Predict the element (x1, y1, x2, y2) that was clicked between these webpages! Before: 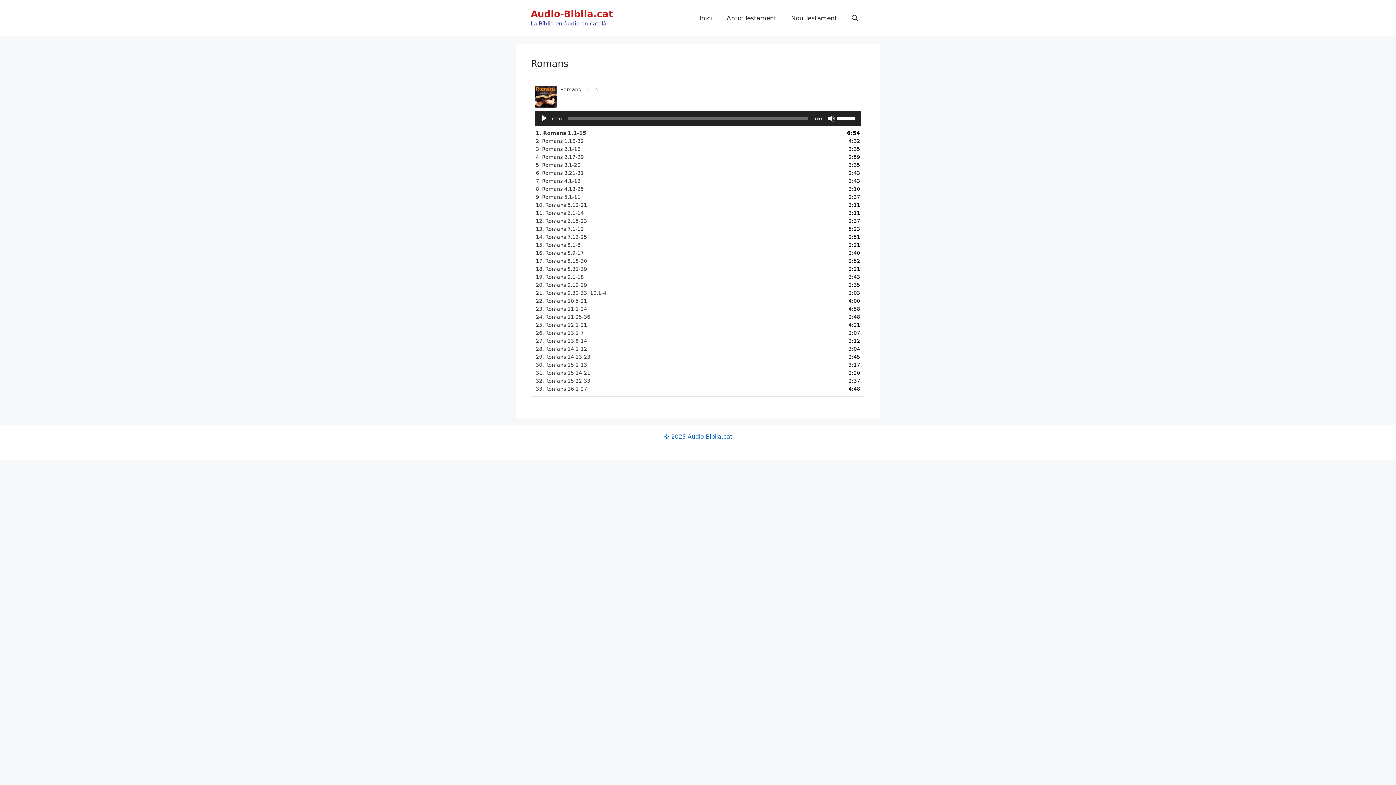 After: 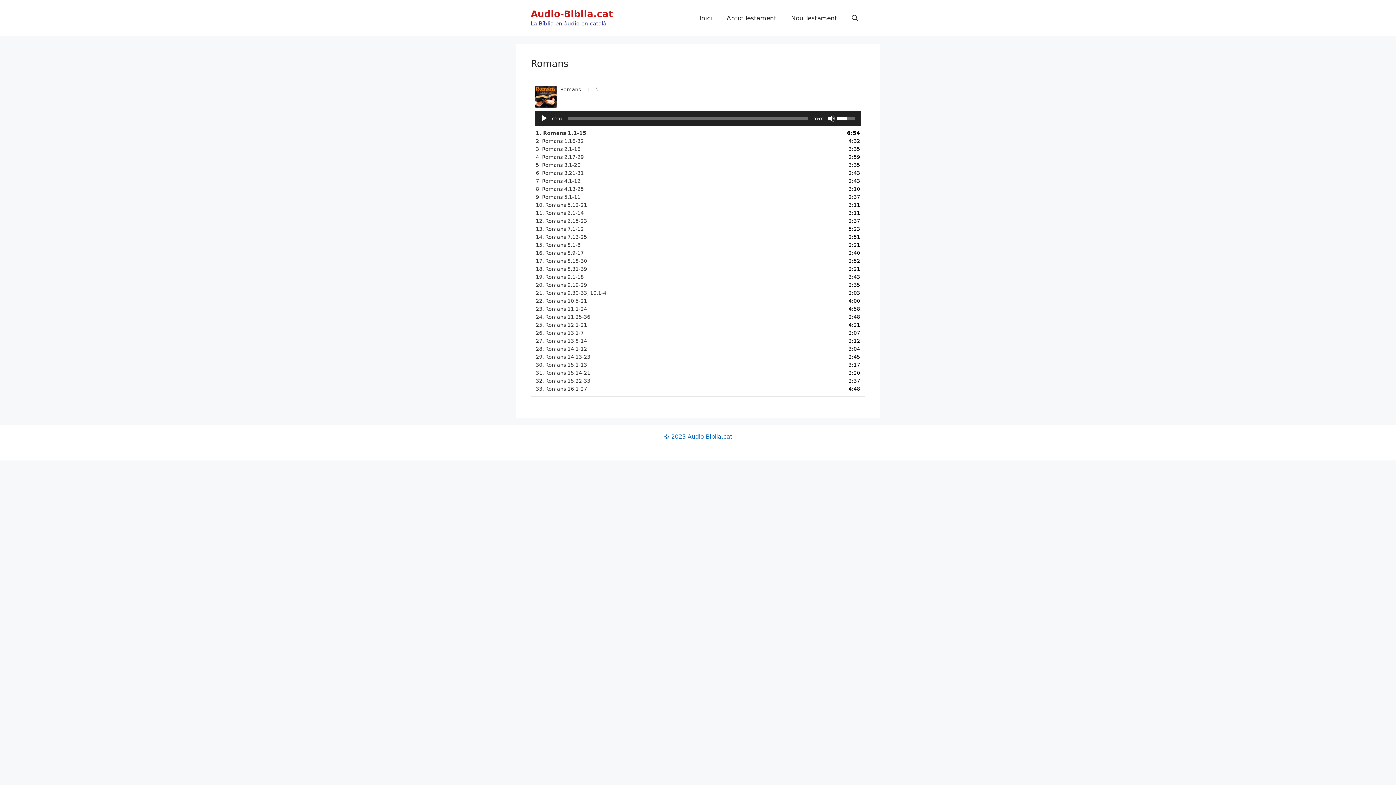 Action: label: Control de volum bbox: (837, 111, 857, 124)